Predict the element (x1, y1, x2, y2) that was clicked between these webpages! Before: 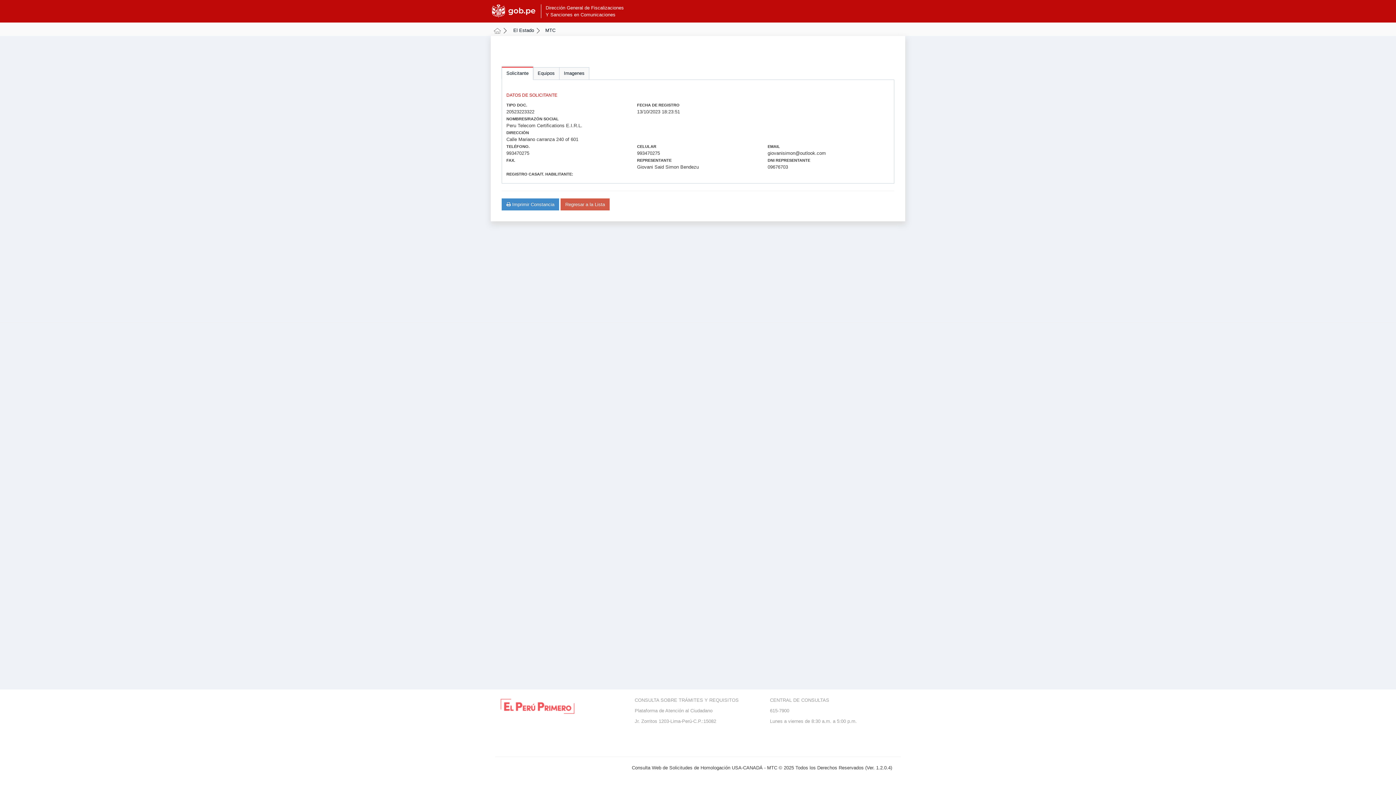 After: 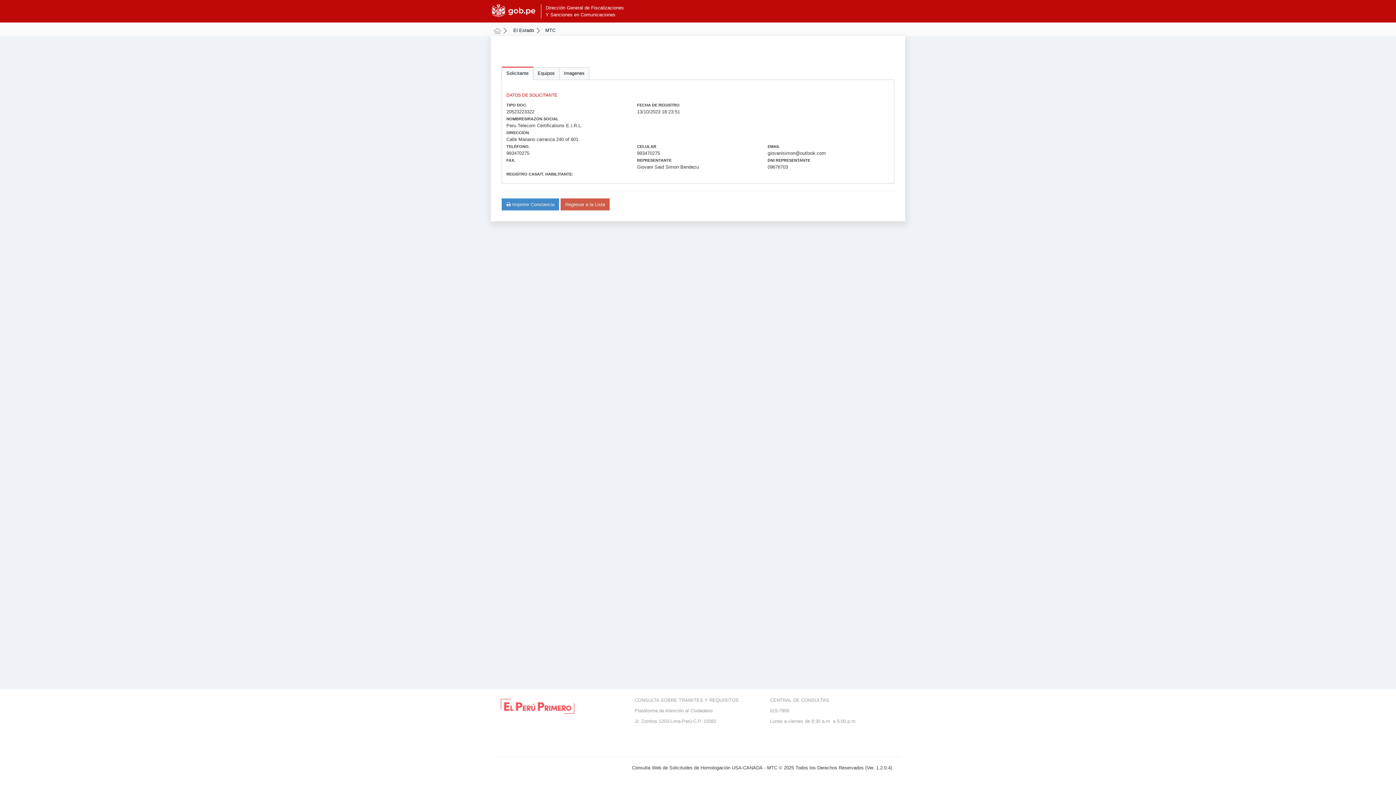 Action: label: Solicitante bbox: (501, 66, 533, 80)